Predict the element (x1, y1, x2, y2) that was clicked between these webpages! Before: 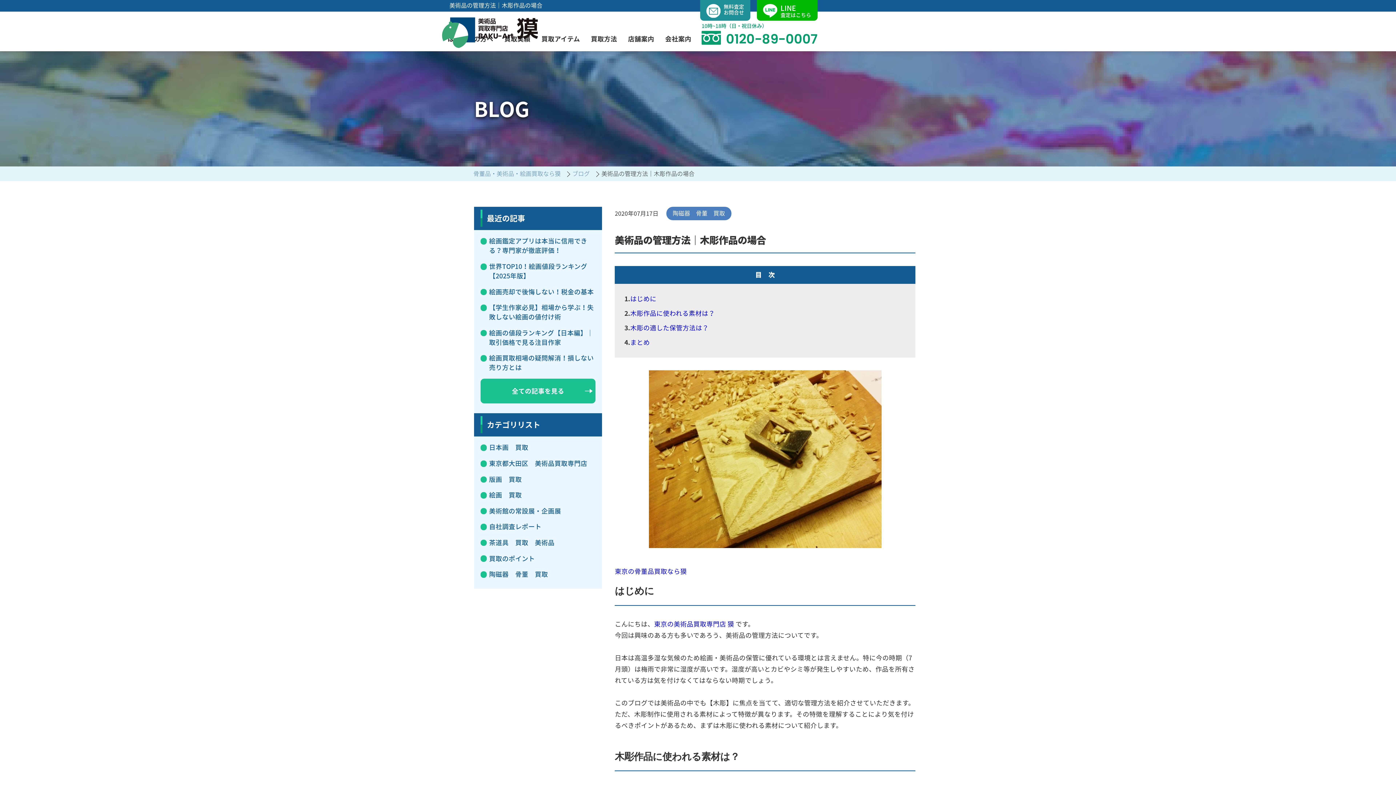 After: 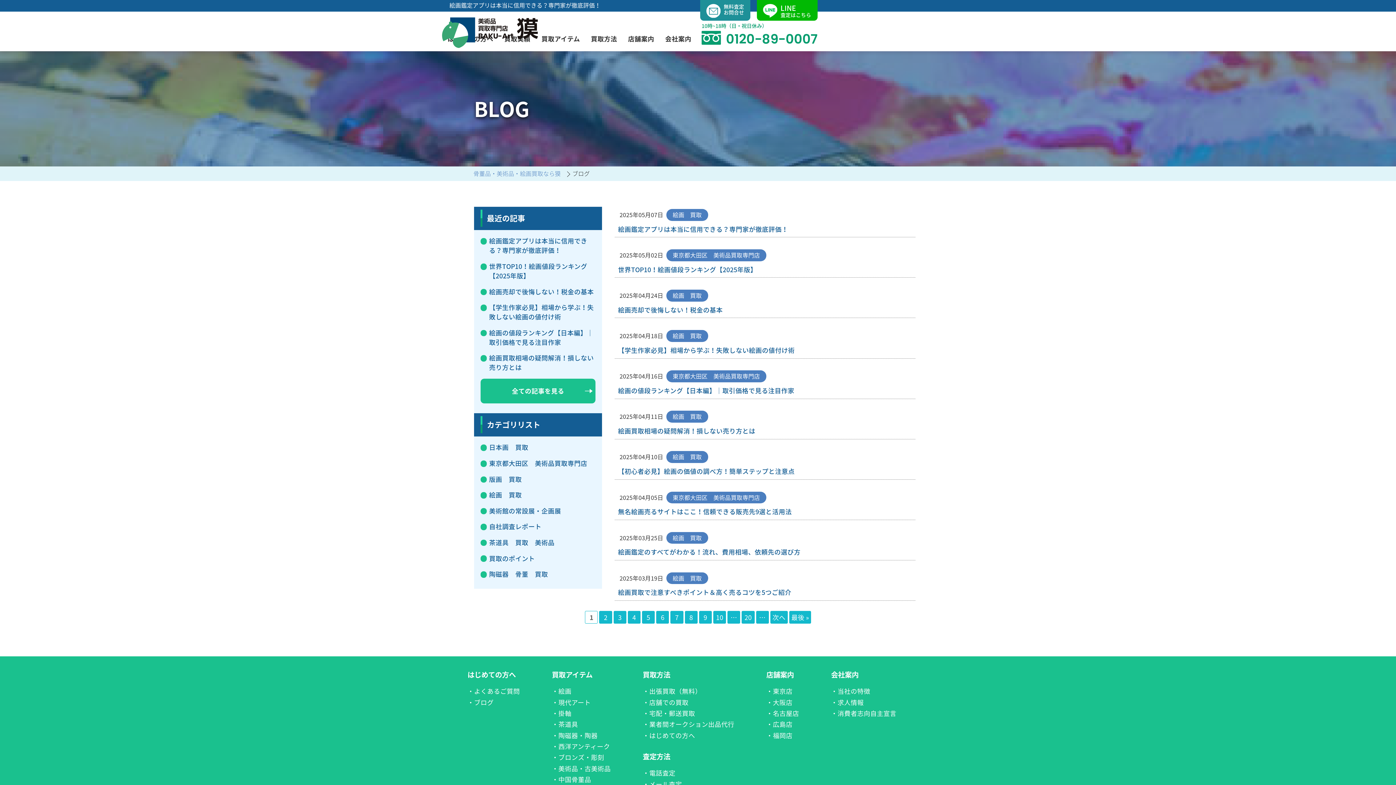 Action: label: 全ての記事を見る bbox: (480, 378, 595, 403)